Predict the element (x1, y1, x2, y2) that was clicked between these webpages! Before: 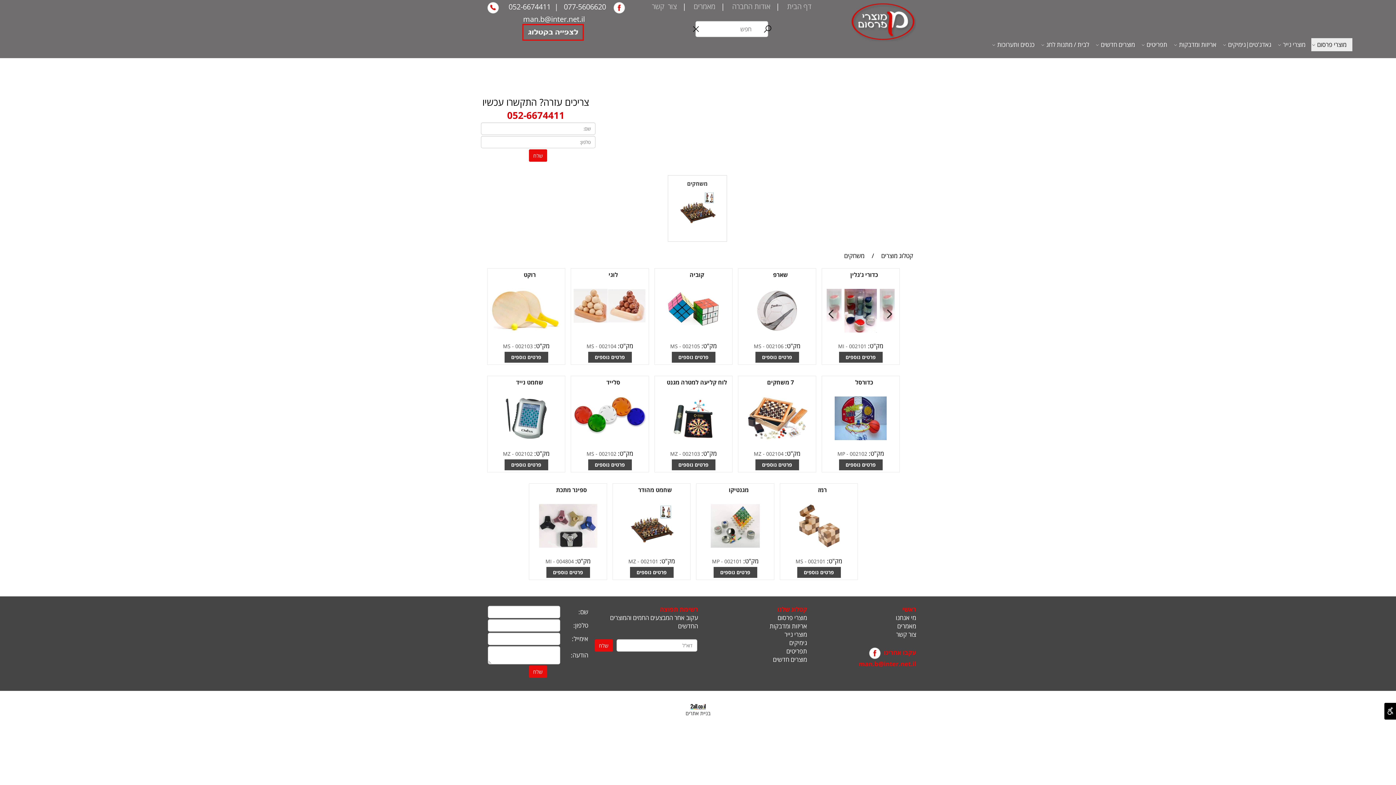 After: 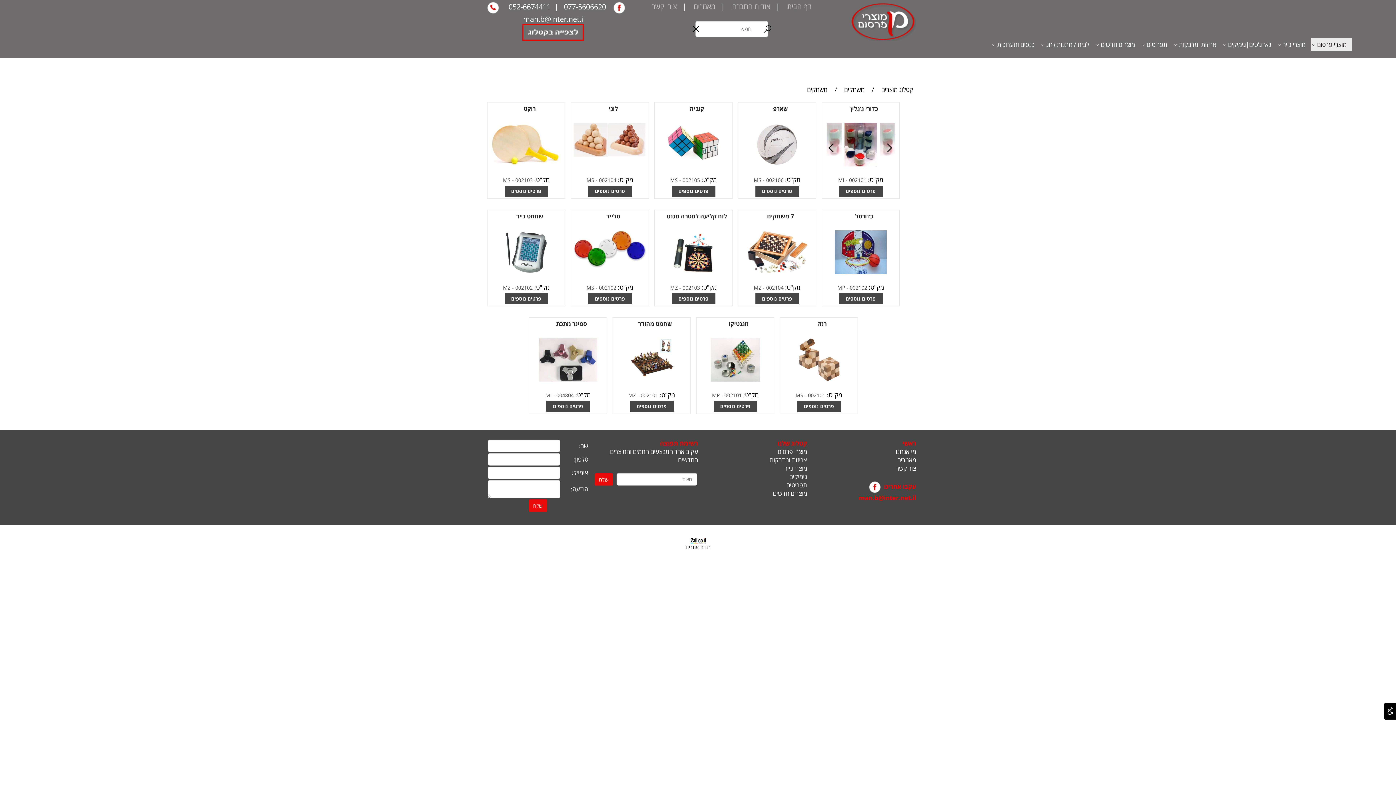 Action: bbox: (687, 180, 707, 187) label: משחקים